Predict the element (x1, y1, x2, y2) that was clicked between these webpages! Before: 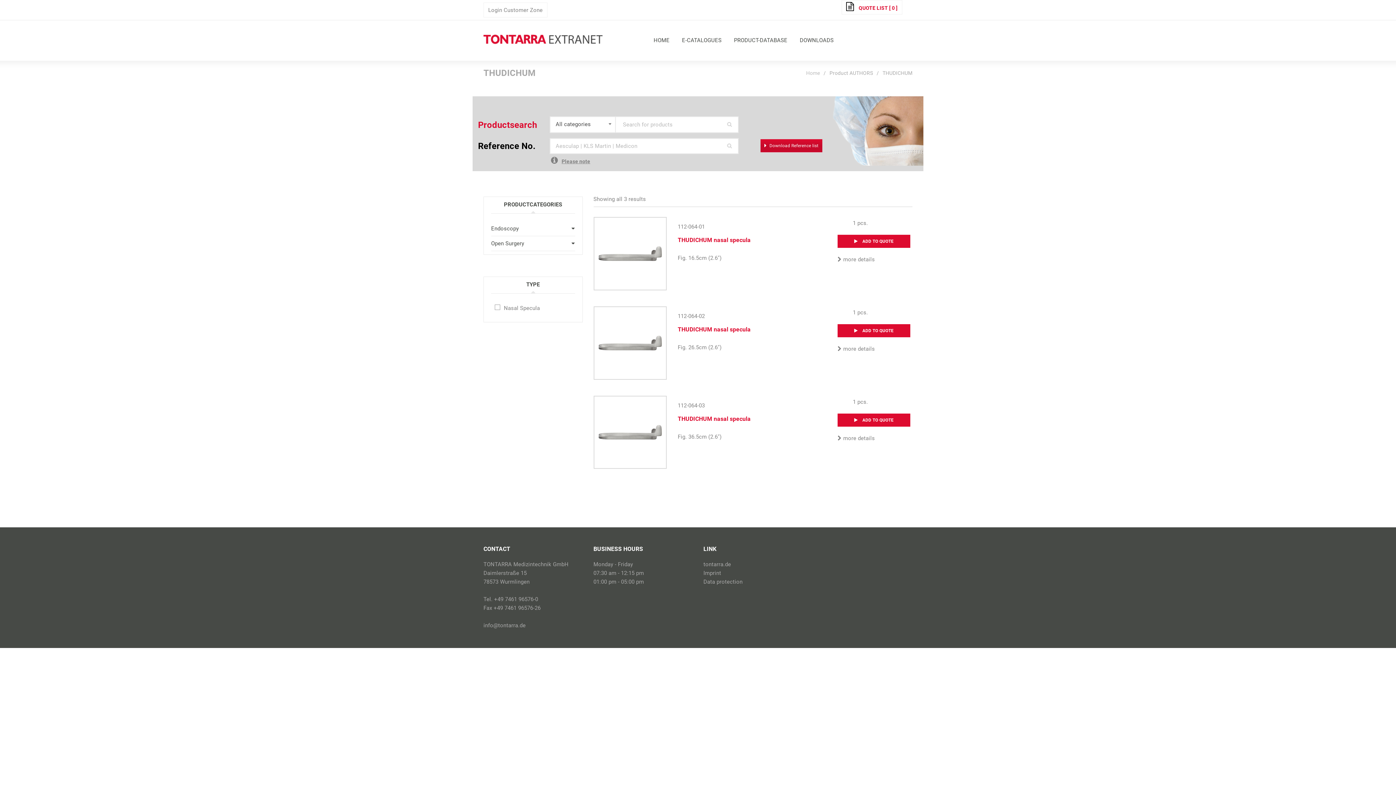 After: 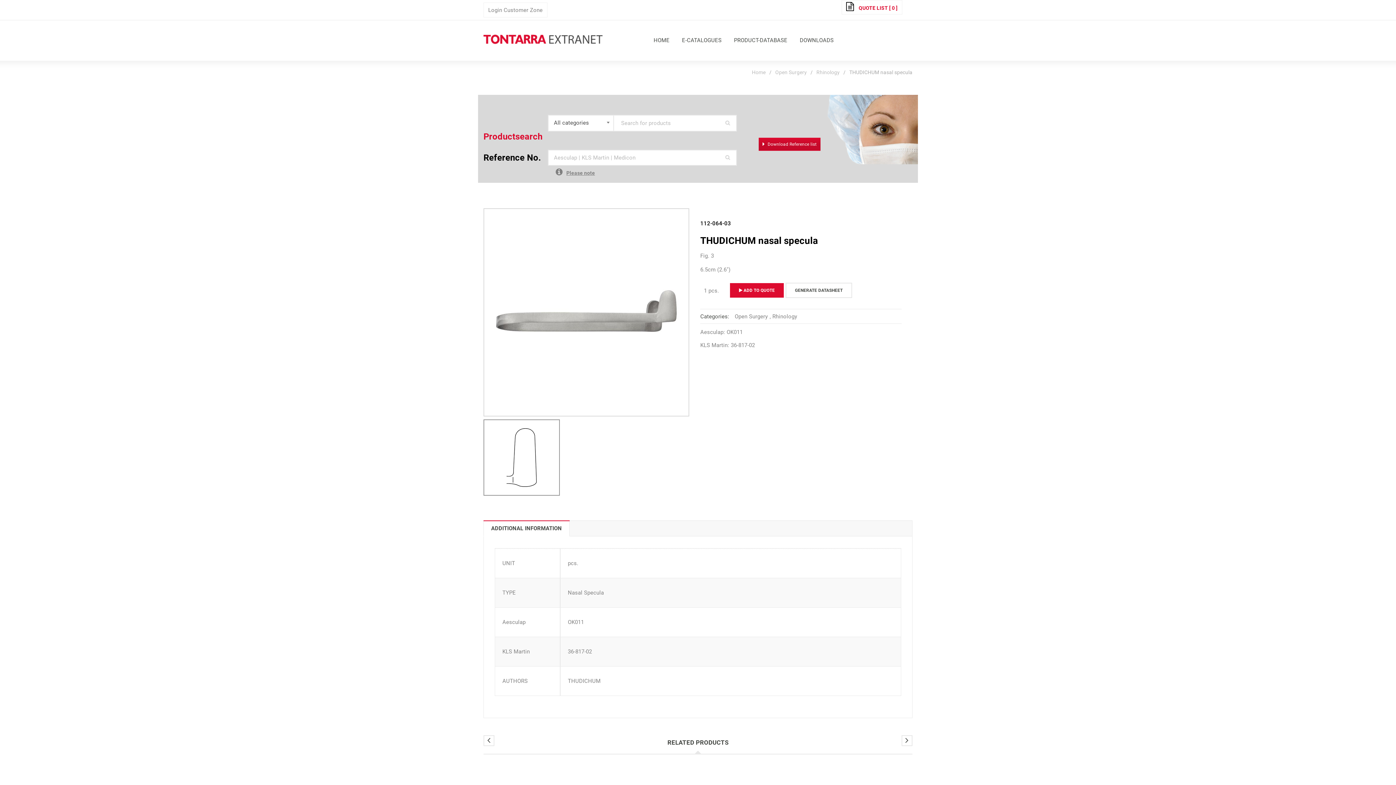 Action: bbox: (594, 396, 666, 468)